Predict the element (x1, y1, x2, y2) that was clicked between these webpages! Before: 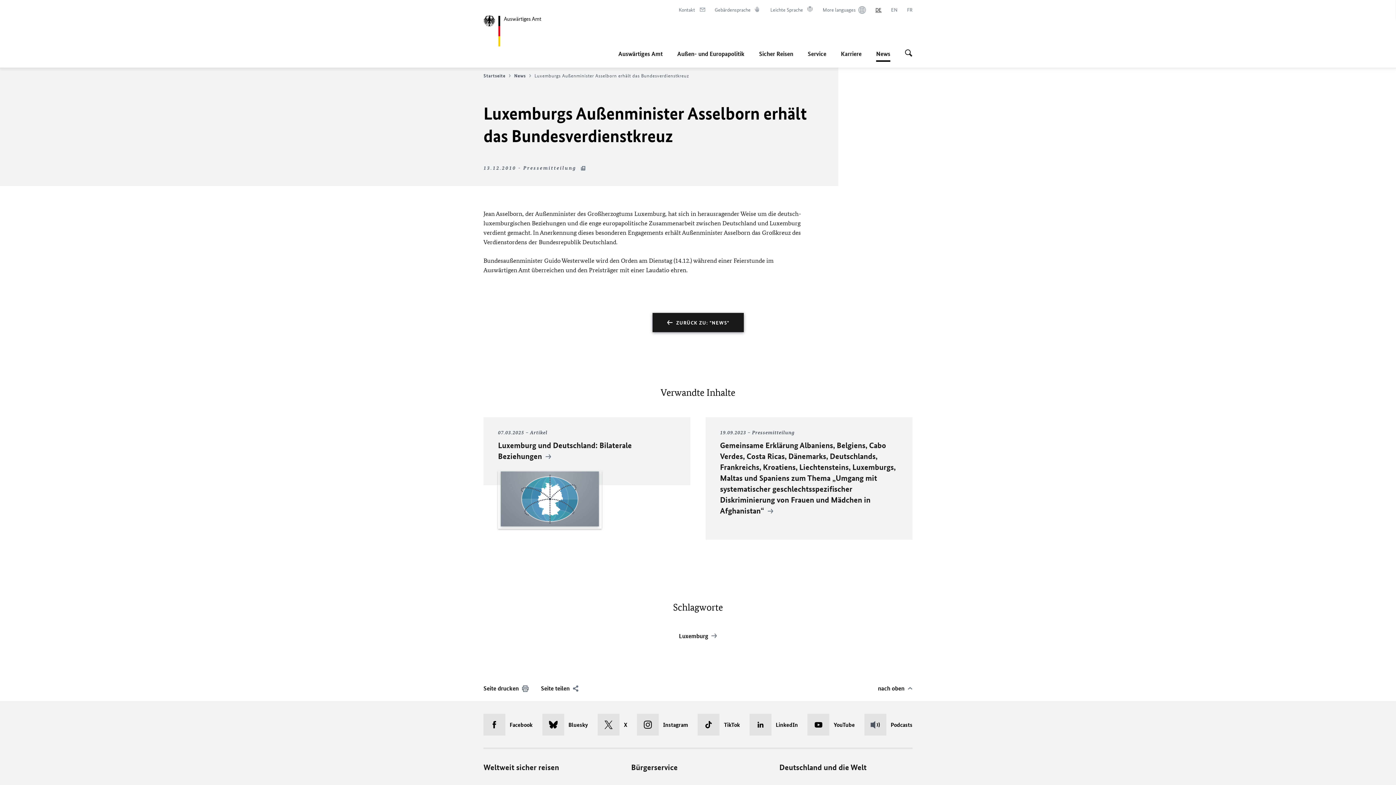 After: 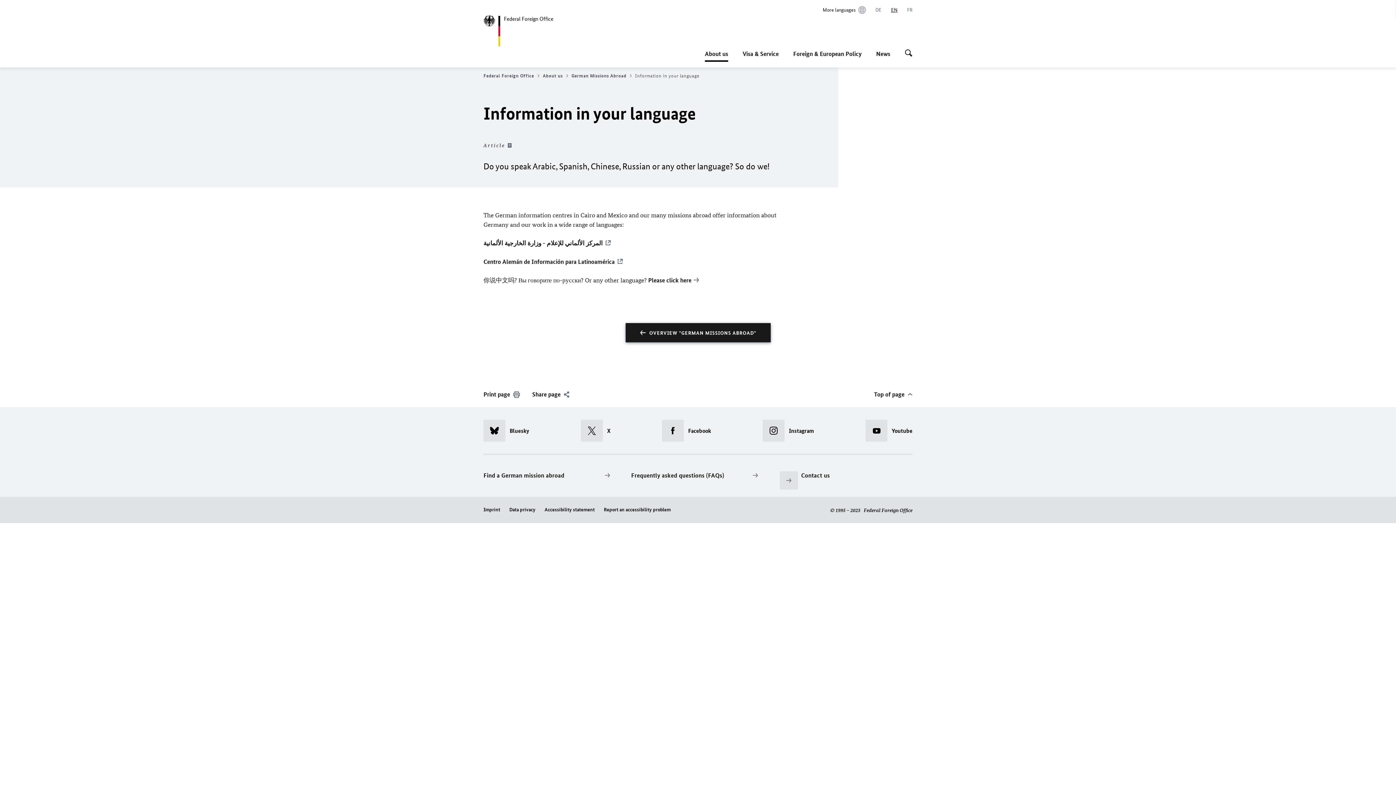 Action: bbox: (822, 6, 866, 13) label: More languages
Im neuen Tab öffnen